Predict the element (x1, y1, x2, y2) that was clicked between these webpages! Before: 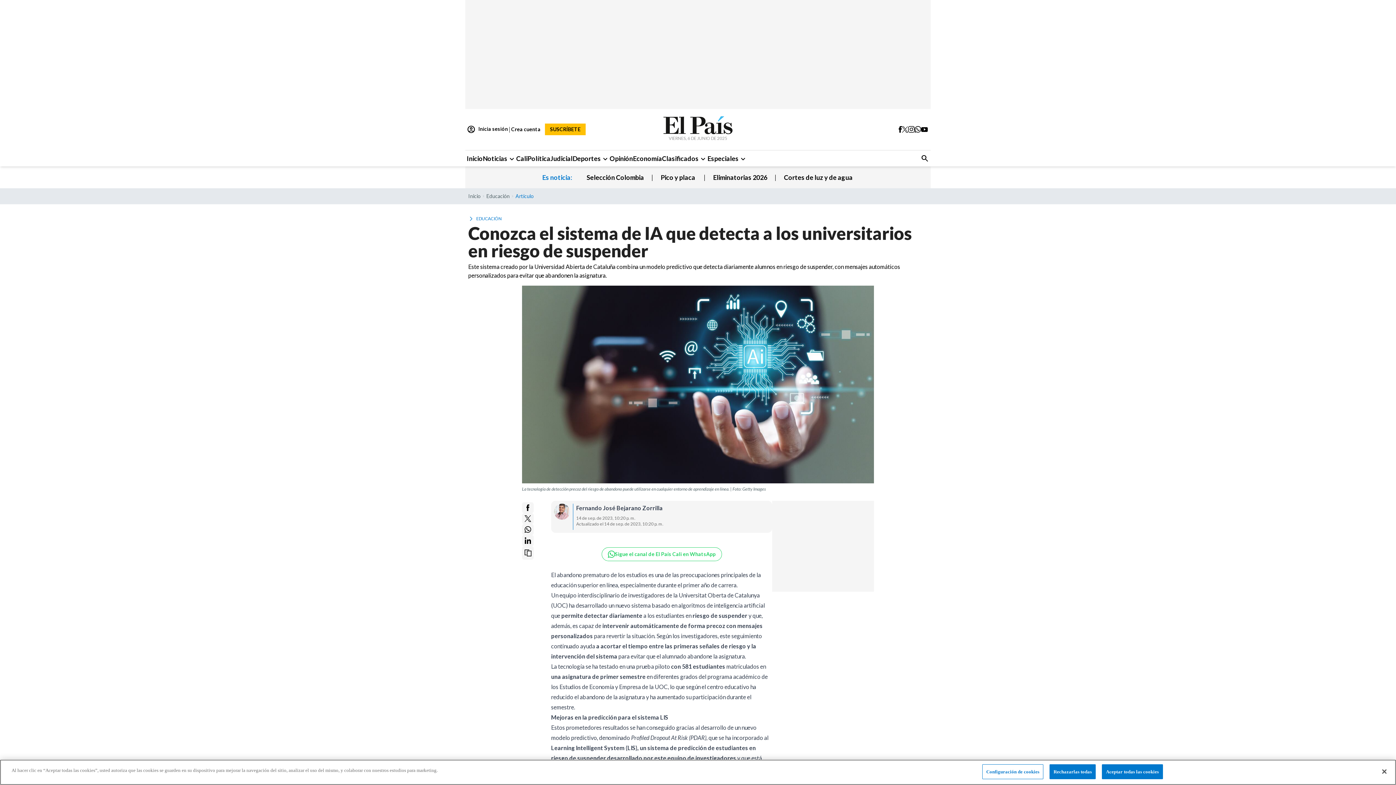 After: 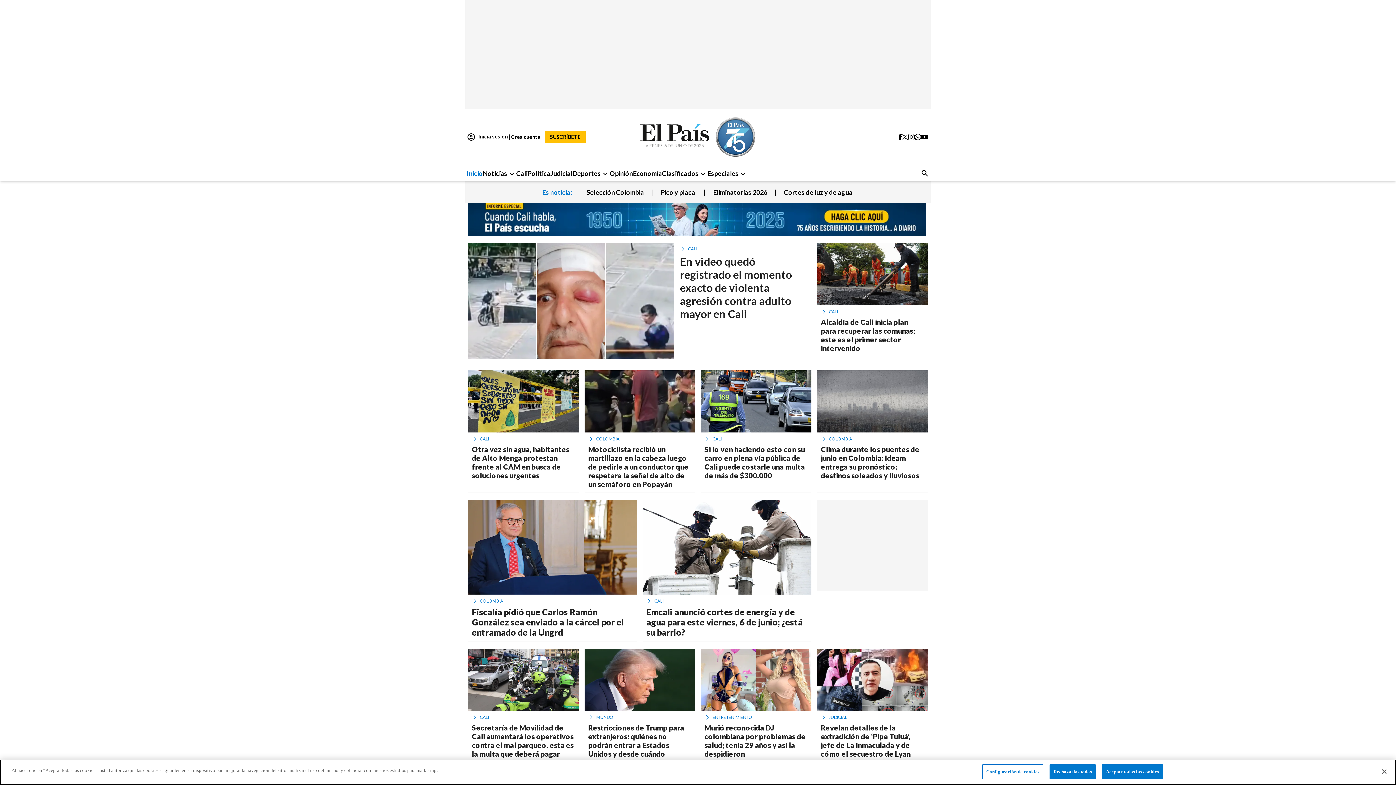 Action: bbox: (663, 116, 732, 134)